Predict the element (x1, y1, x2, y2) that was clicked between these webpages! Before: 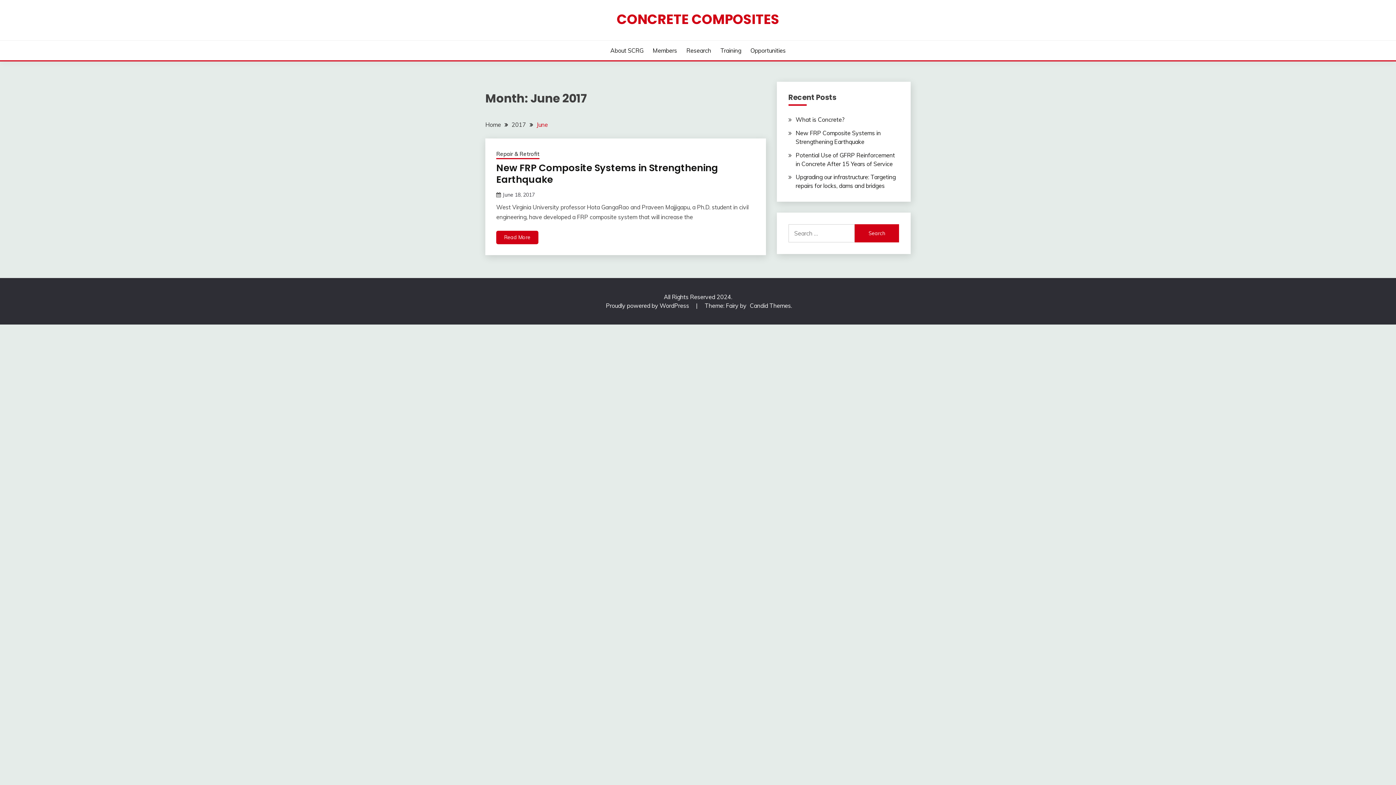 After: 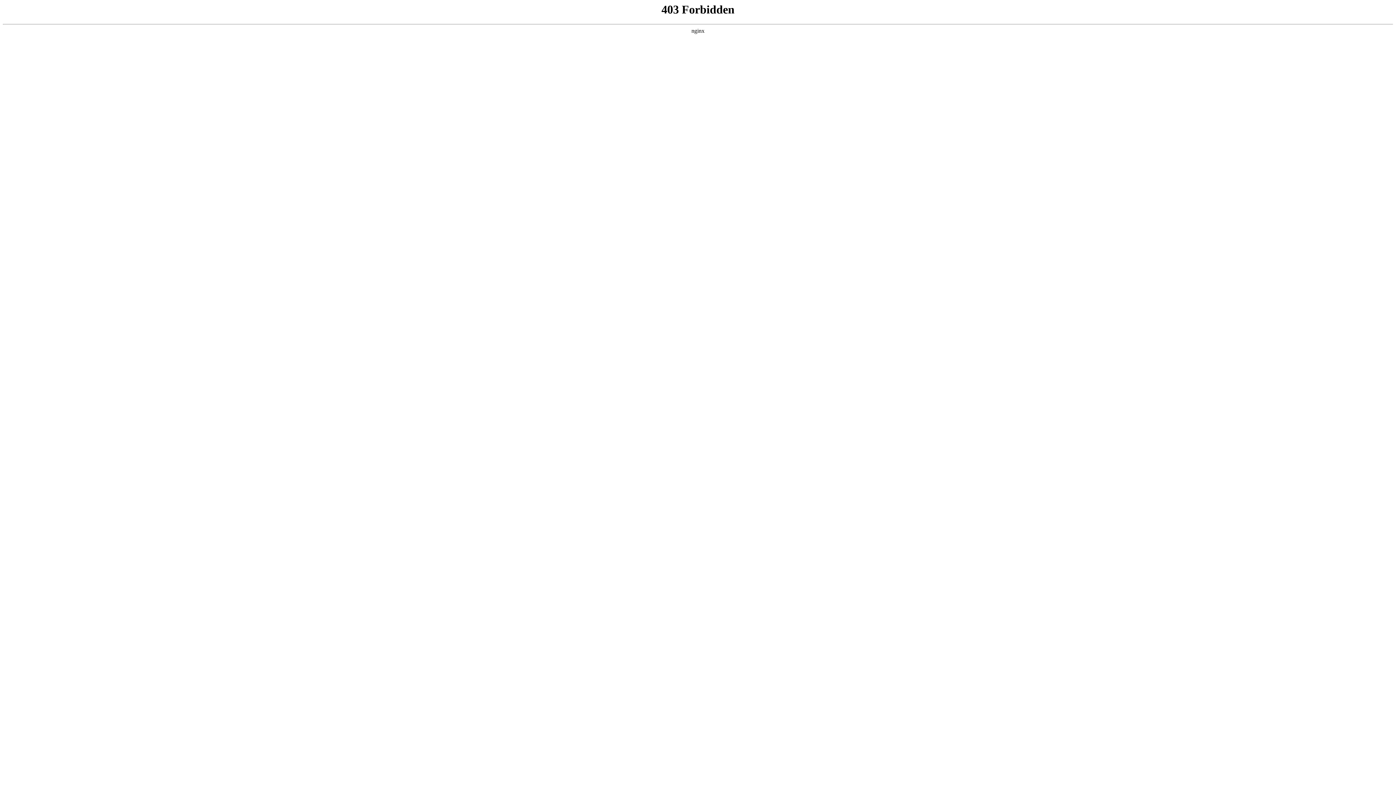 Action: label: Proudly powered by WordPress  bbox: (606, 302, 690, 309)